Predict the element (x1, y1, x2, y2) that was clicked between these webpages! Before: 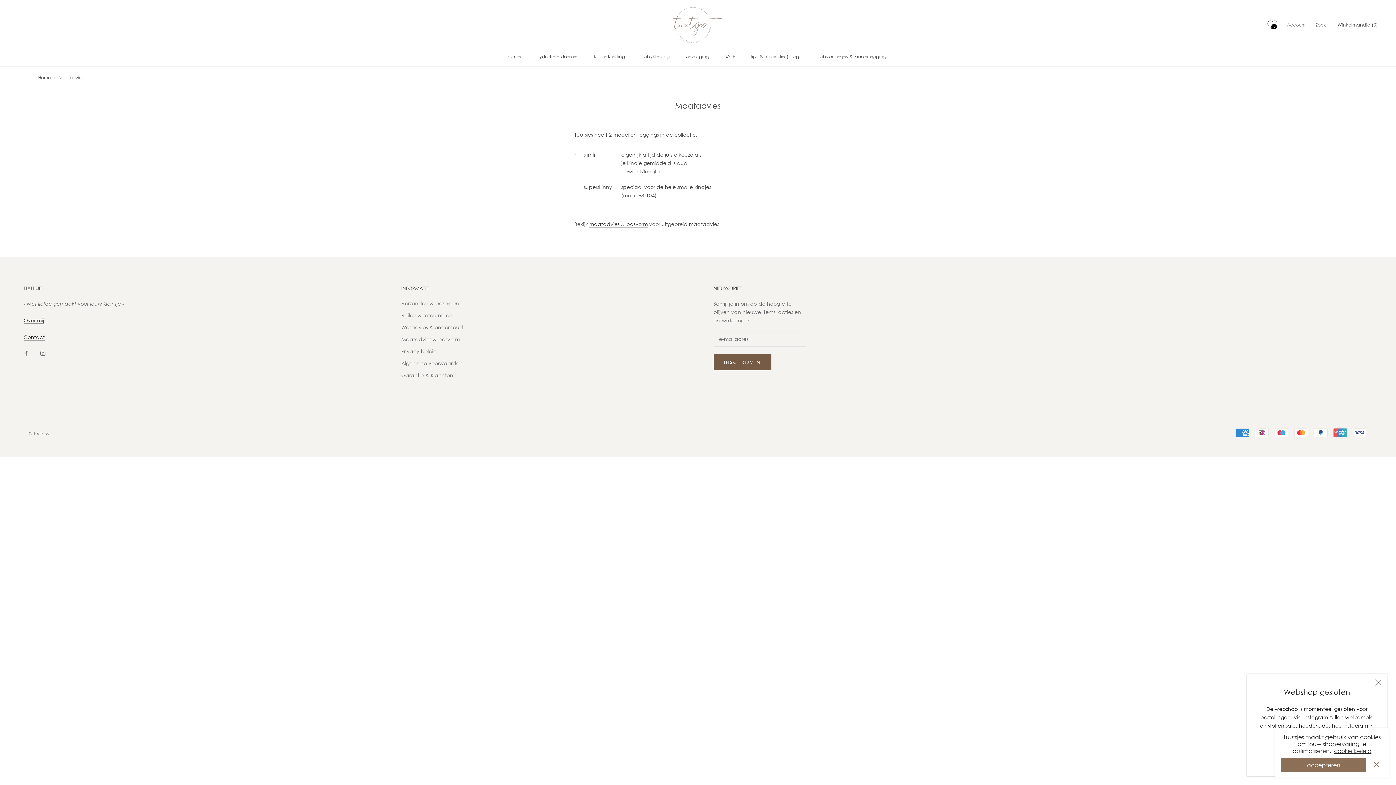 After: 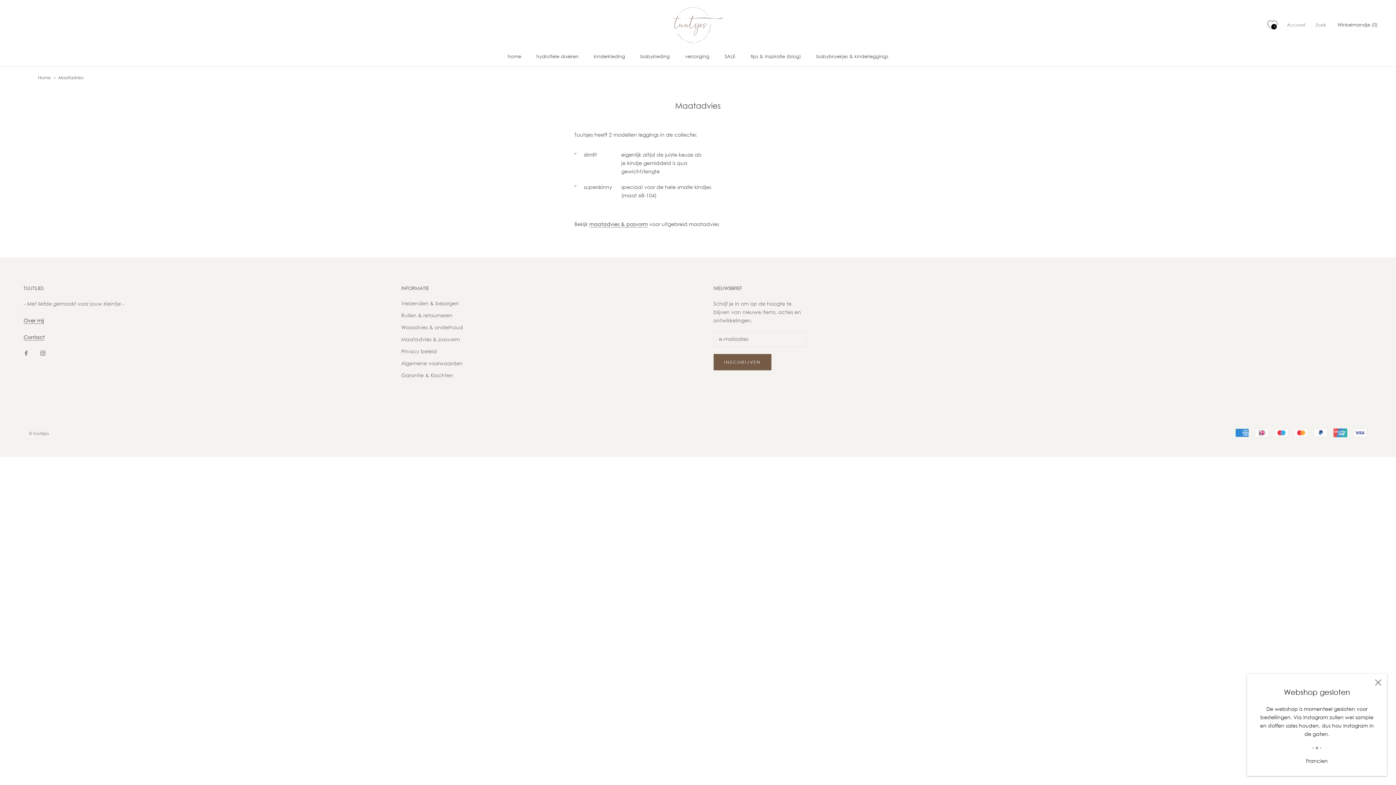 Action: bbox: (1281, 758, 1366, 772) label: accepteren